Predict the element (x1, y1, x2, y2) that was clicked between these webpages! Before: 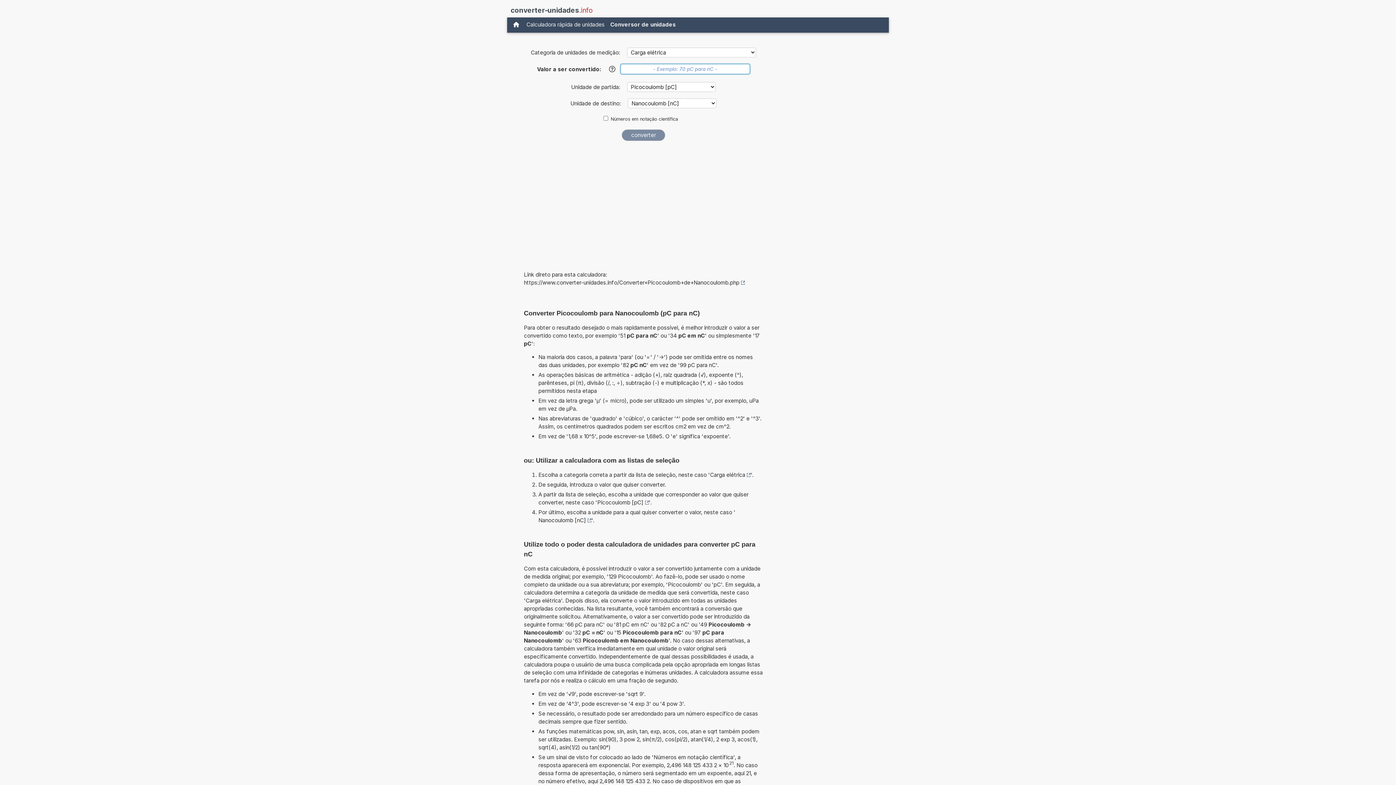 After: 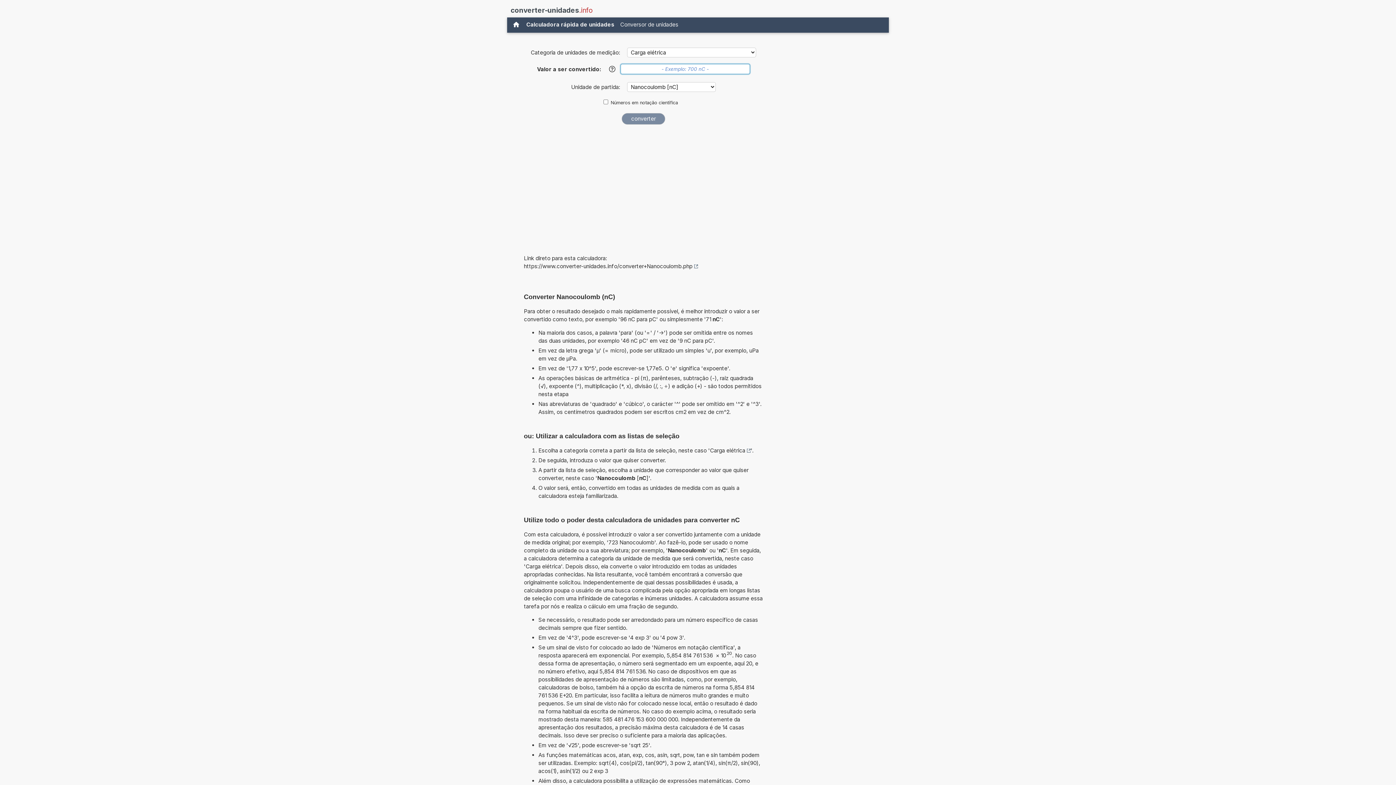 Action: bbox: (538, 516, 591, 524) label: Nanocoulomb [nC]